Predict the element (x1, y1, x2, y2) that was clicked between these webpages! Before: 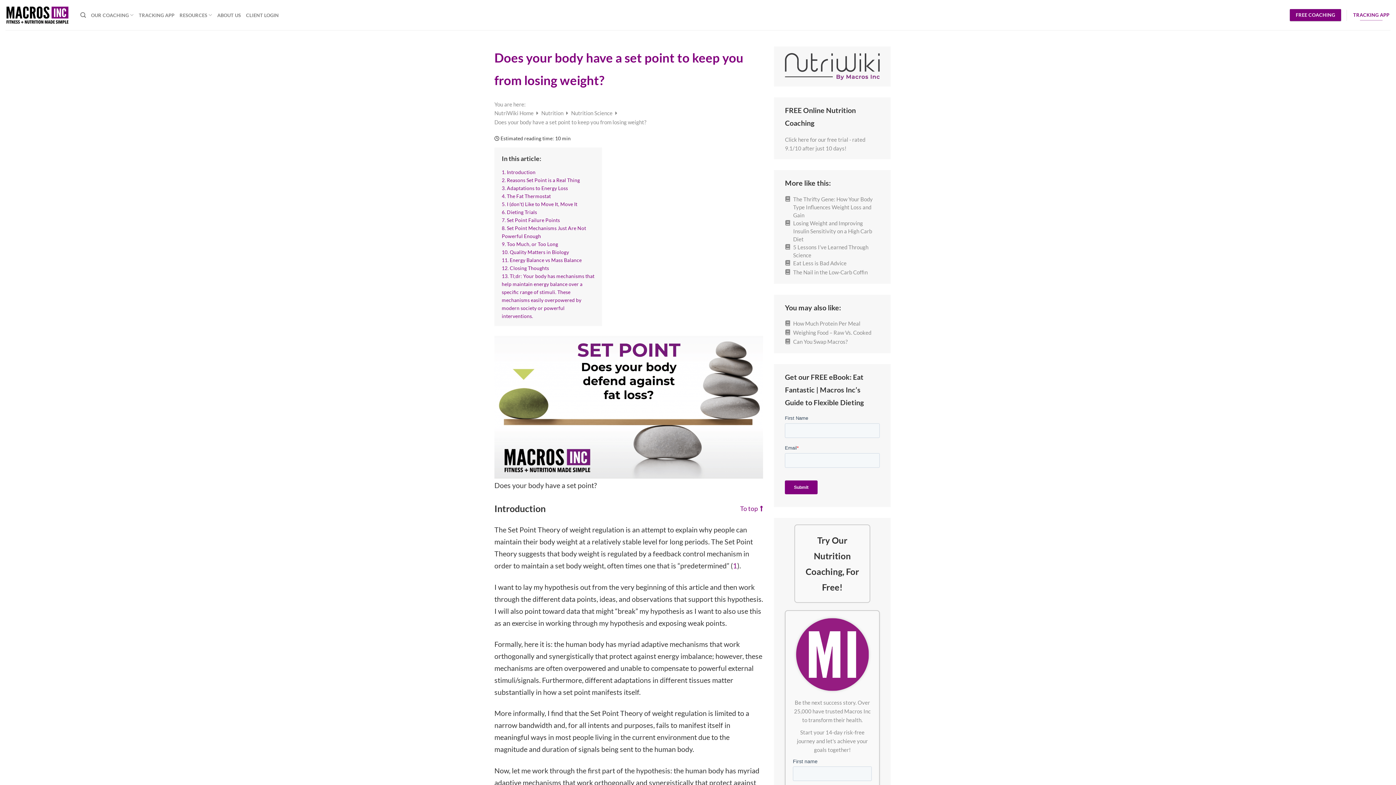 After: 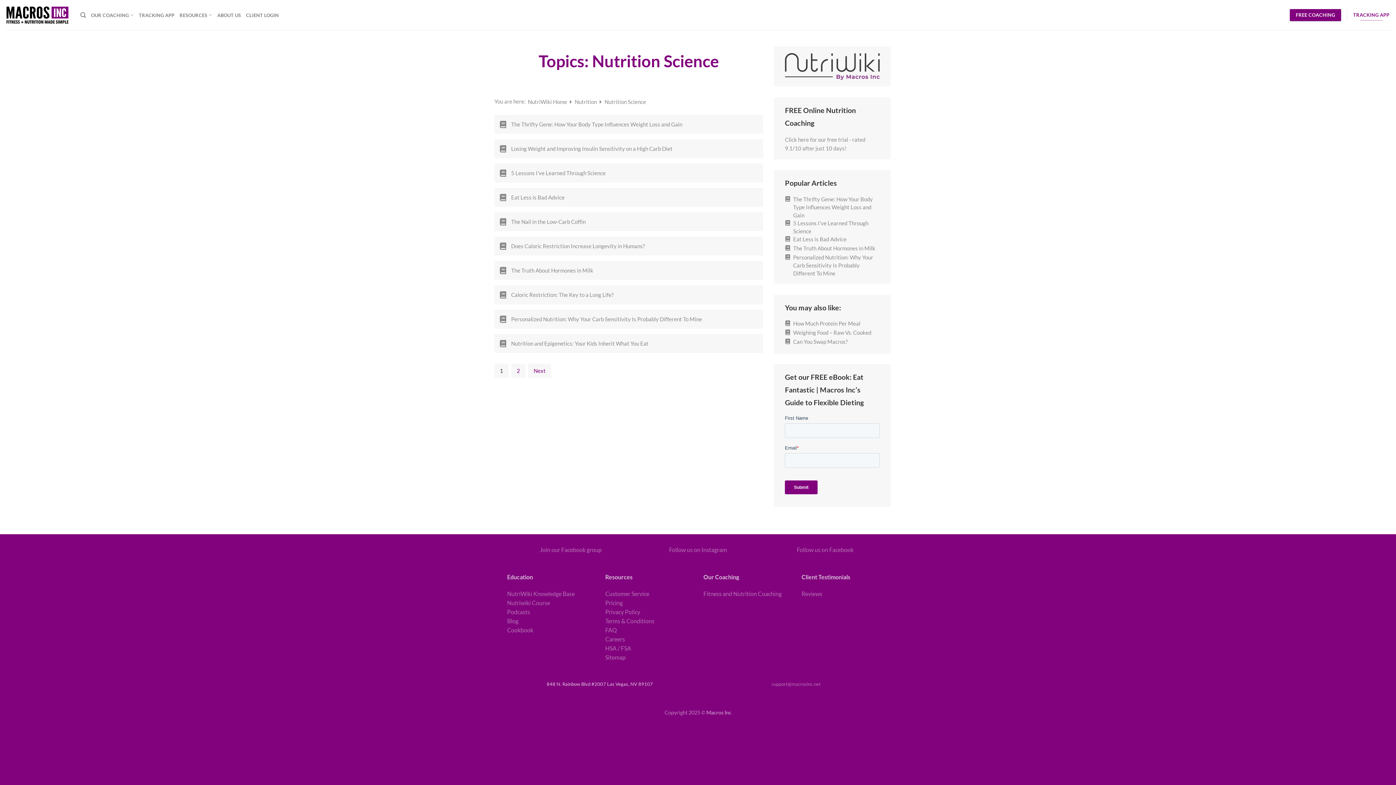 Action: bbox: (571, 109, 613, 116) label: Nutrition Science 